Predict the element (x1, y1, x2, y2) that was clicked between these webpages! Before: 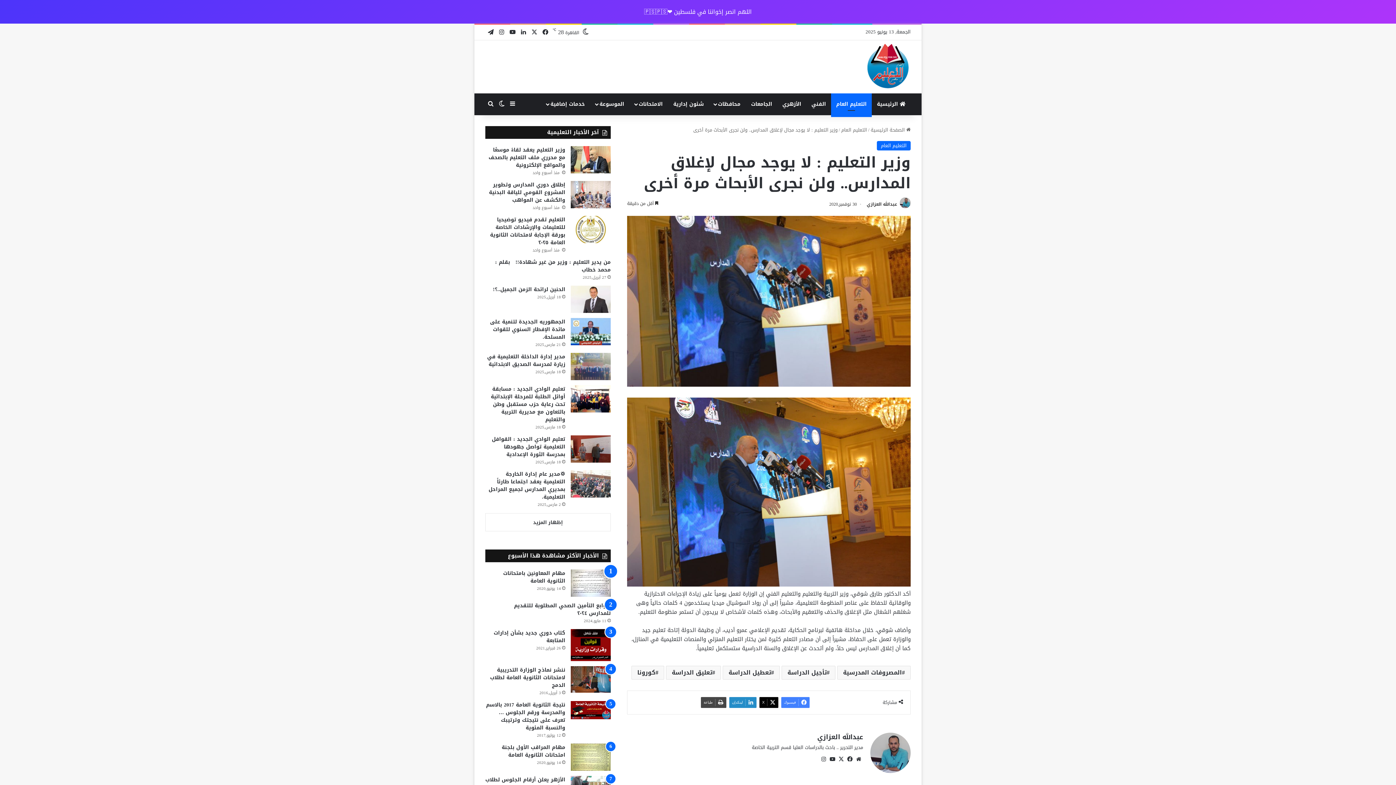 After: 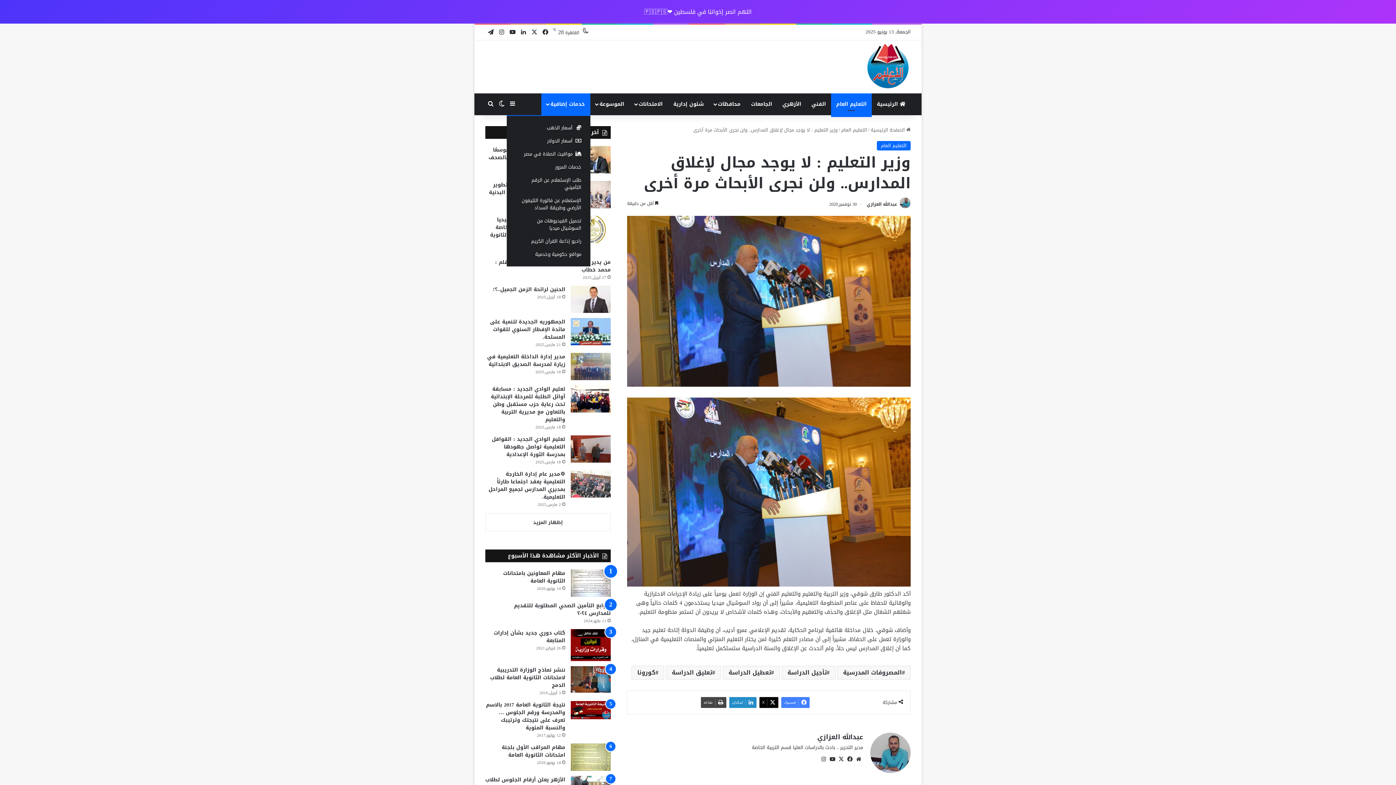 Action: bbox: (541, 93, 590, 115) label: خدمات إضافية